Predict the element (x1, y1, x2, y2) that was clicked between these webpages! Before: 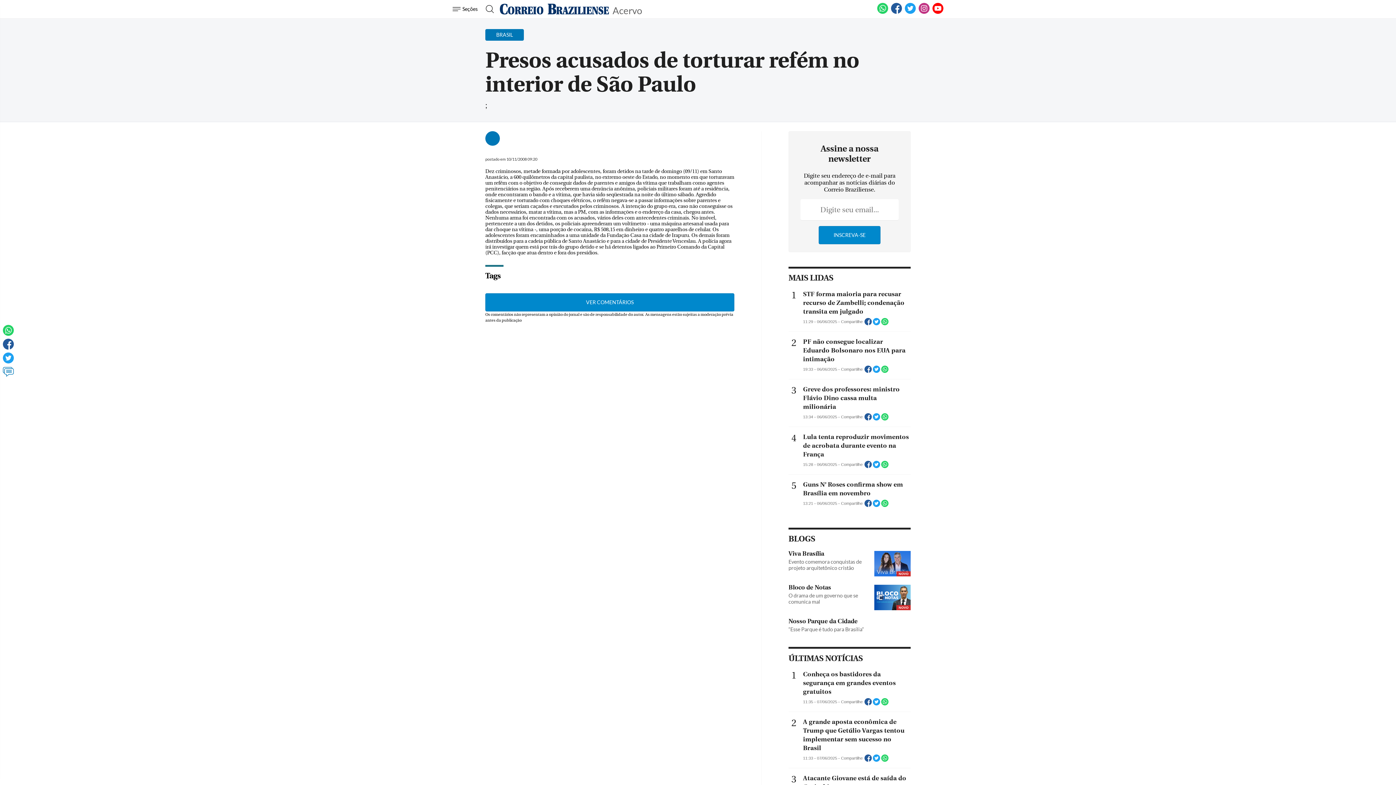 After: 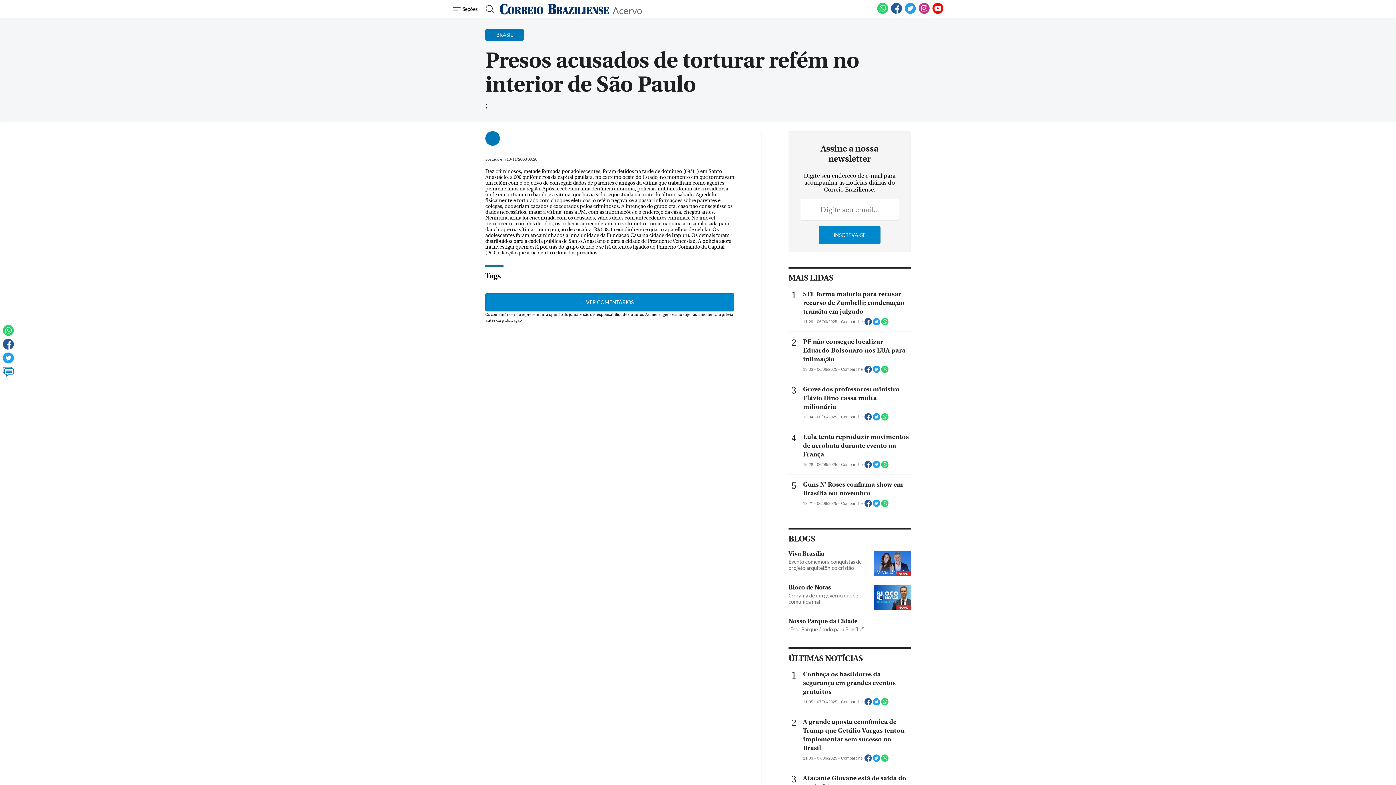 Action: label:   bbox: (873, 321, 881, 326)